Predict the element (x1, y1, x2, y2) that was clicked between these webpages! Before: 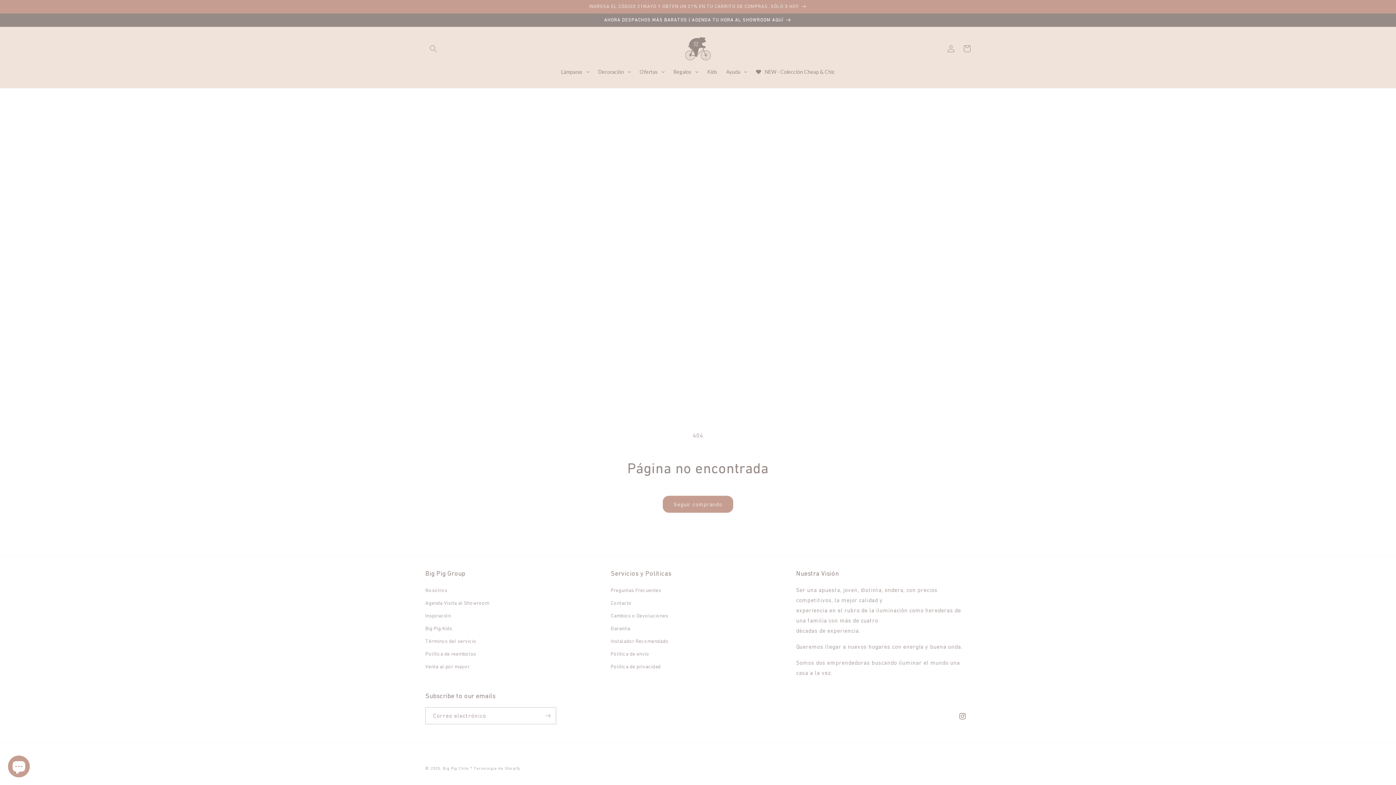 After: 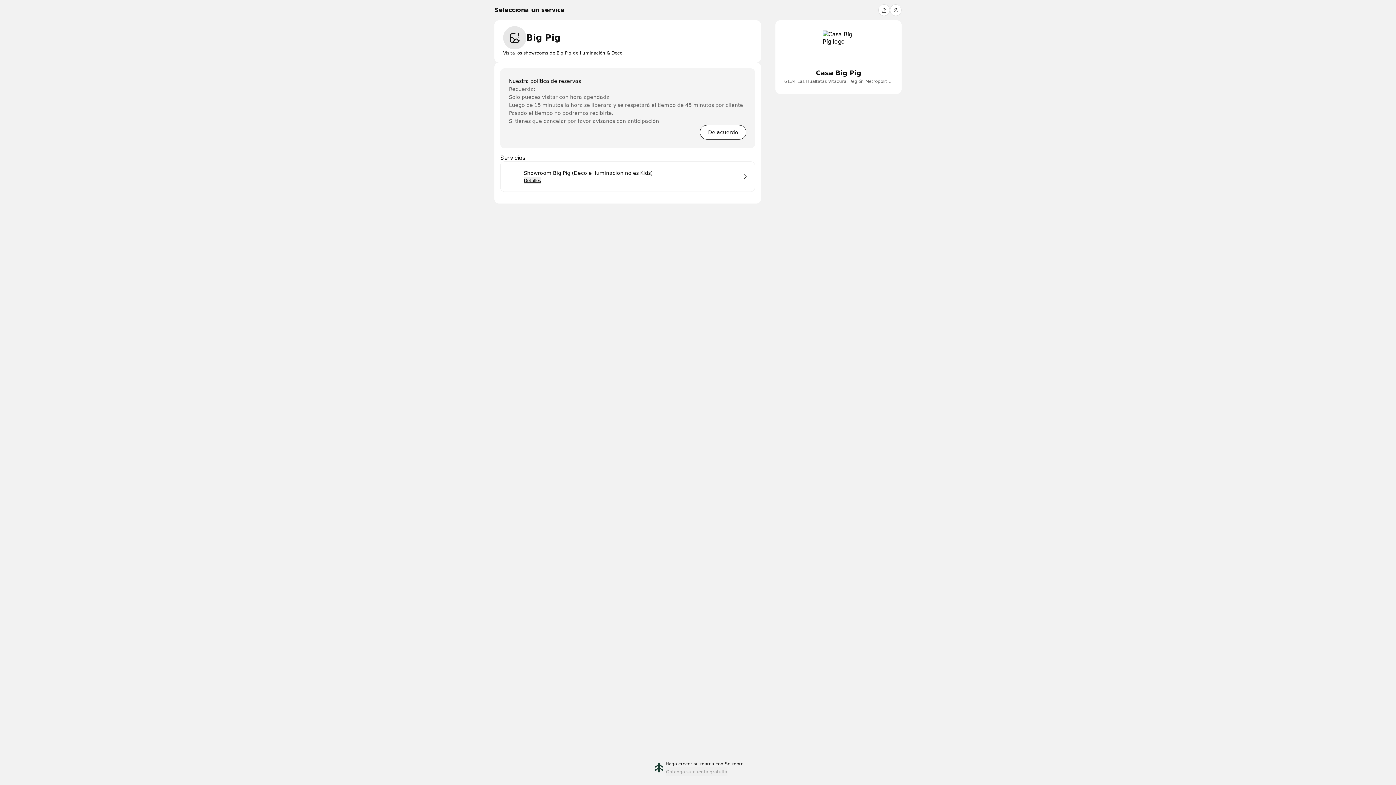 Action: label: Agenda Visita al Showroom bbox: (425, 597, 489, 609)